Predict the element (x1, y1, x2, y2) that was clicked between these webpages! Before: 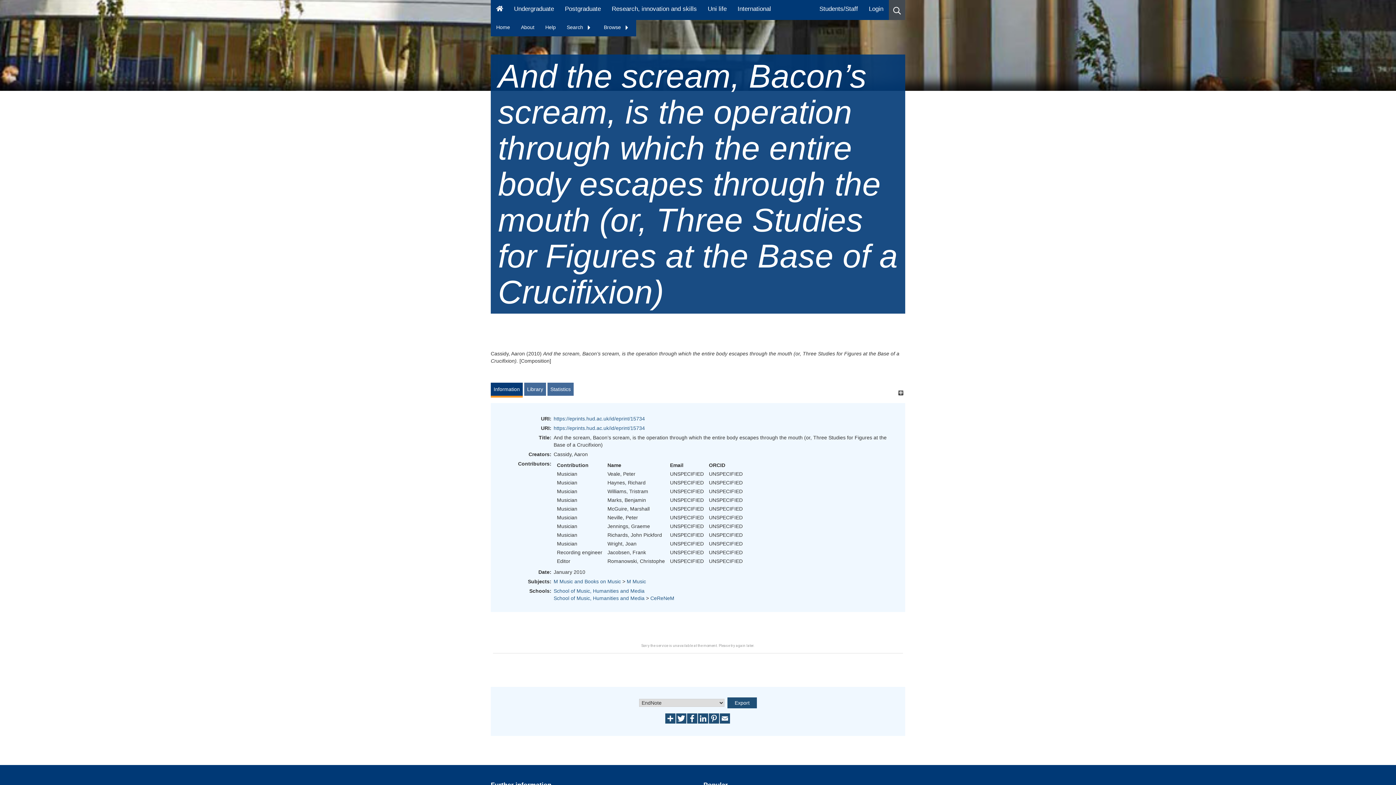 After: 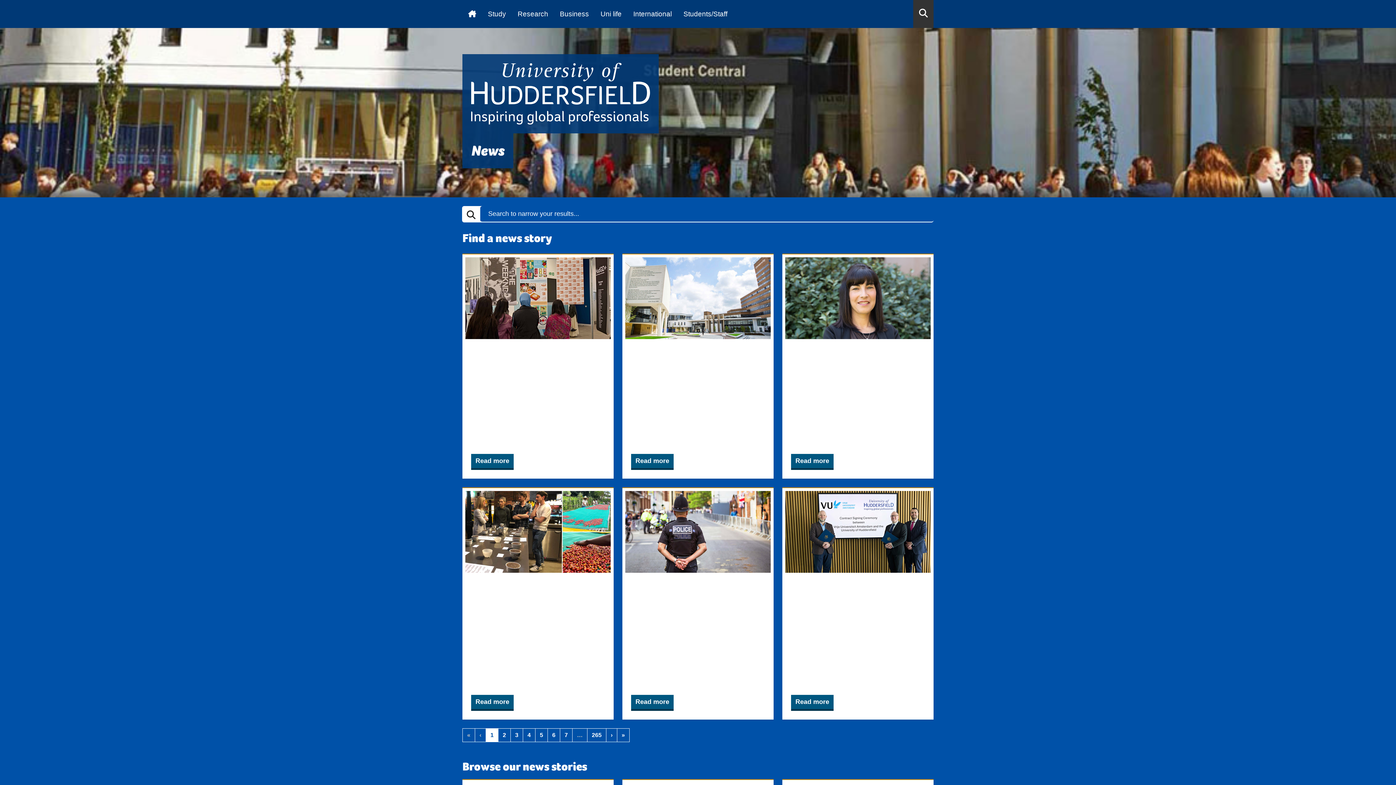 Action: bbox: (814, 0, 863, 20) label: Desktop link to Students/Staff/Hubs